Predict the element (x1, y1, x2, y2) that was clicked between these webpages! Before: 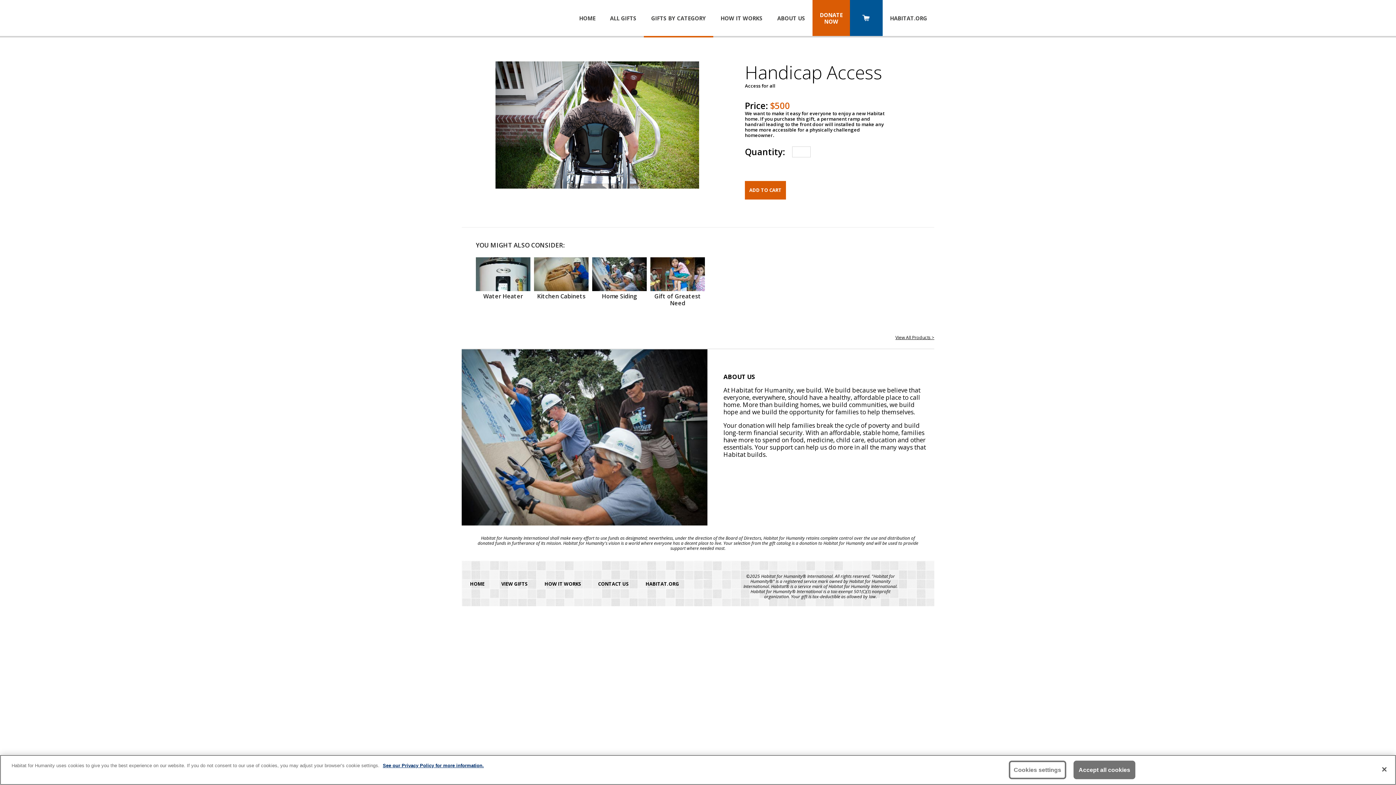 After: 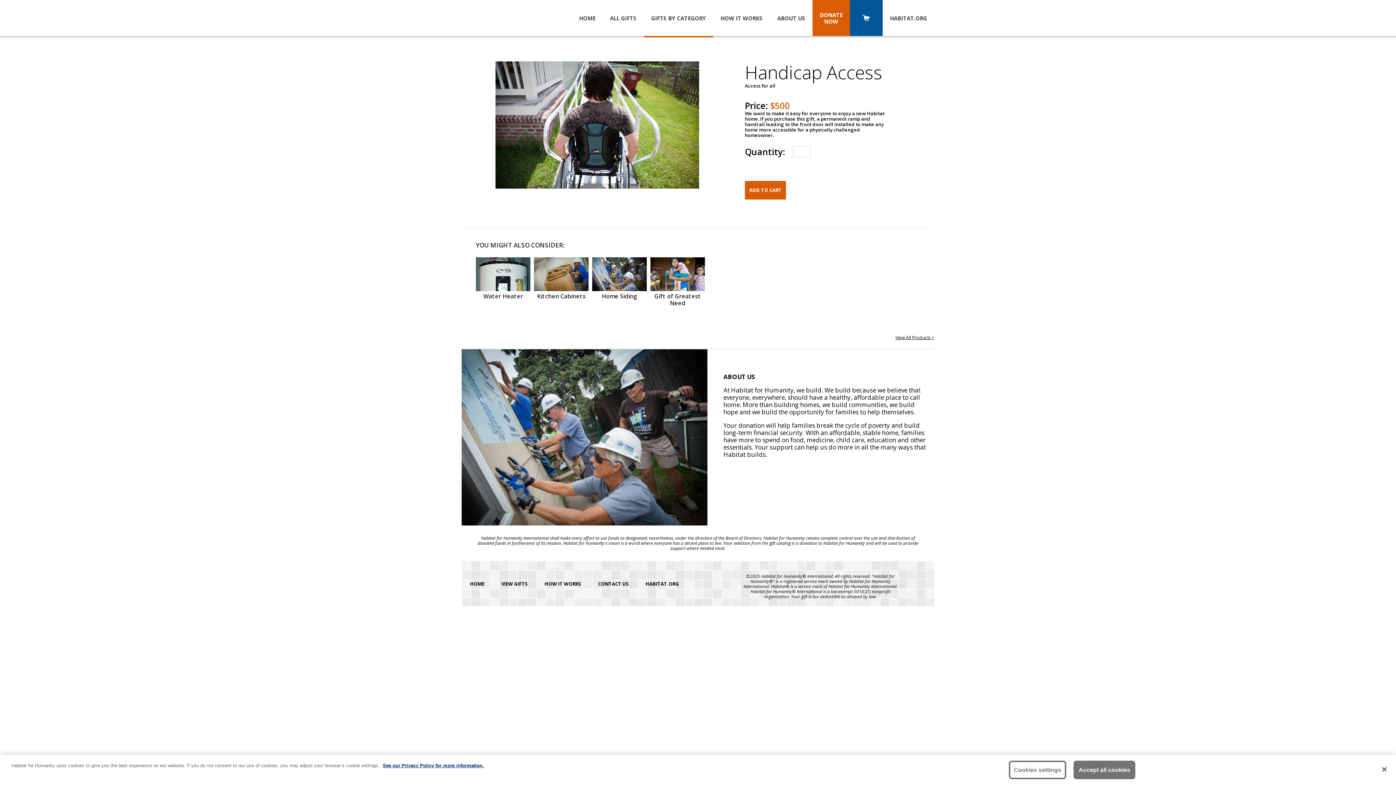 Action: bbox: (589, 574, 637, 594) label: CONTACT US